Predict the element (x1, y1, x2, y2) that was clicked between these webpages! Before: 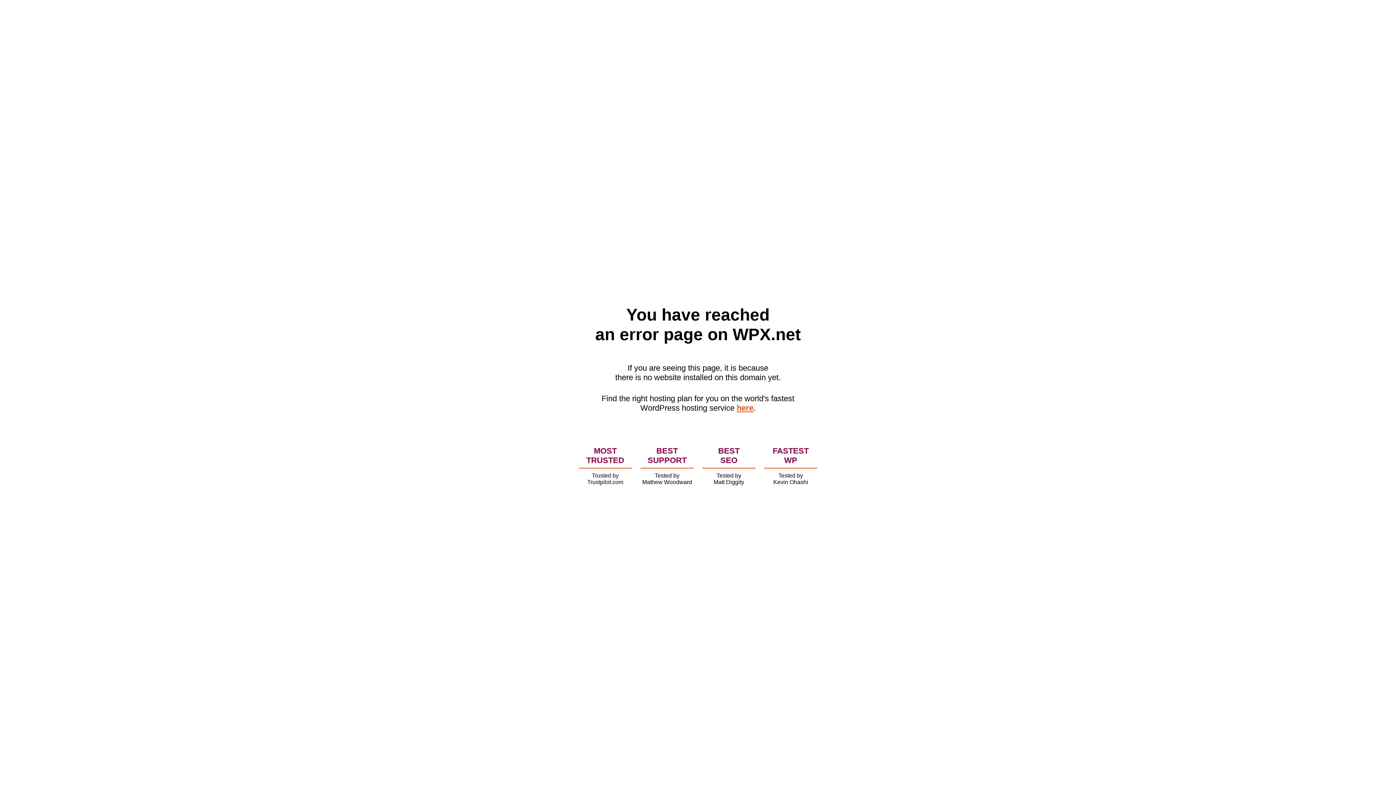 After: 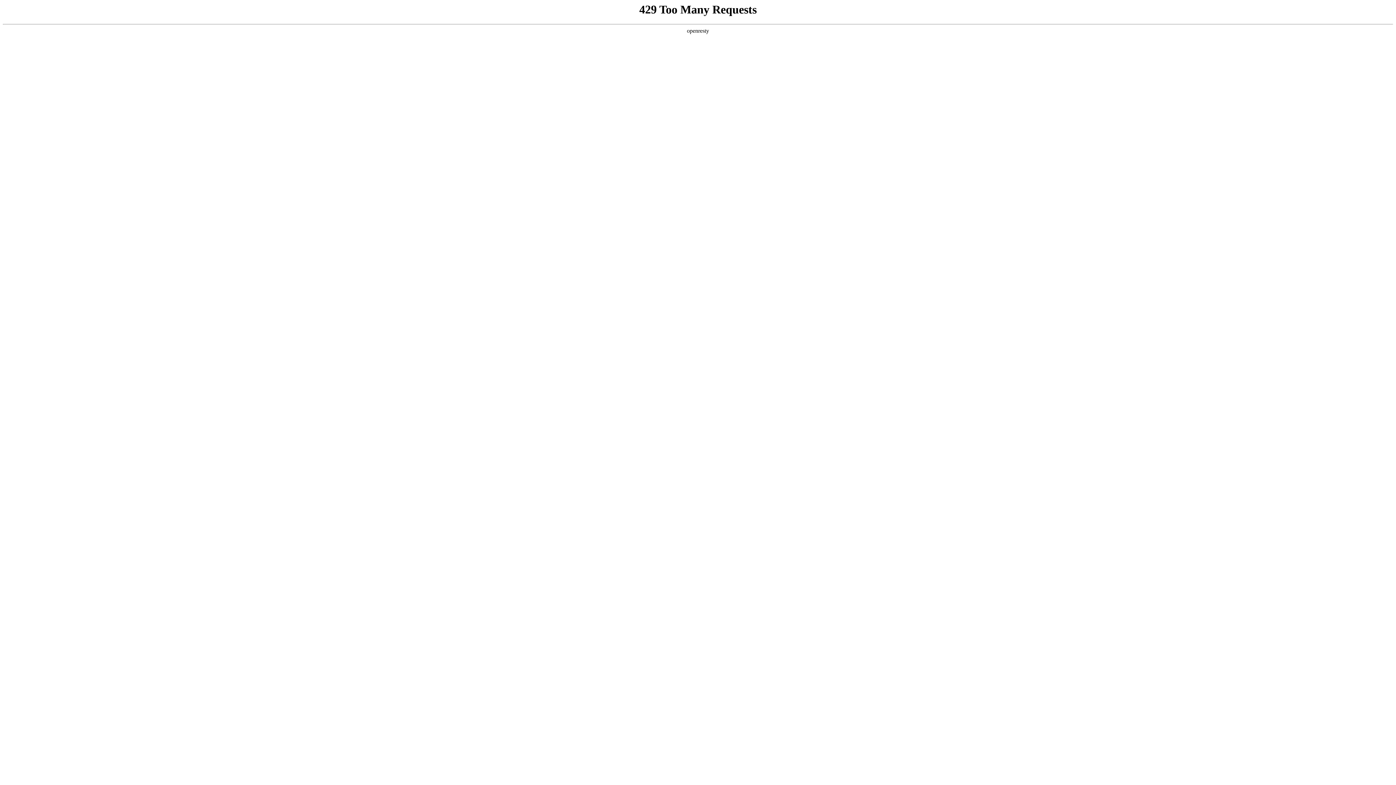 Action: bbox: (736, 403, 753, 412) label: here